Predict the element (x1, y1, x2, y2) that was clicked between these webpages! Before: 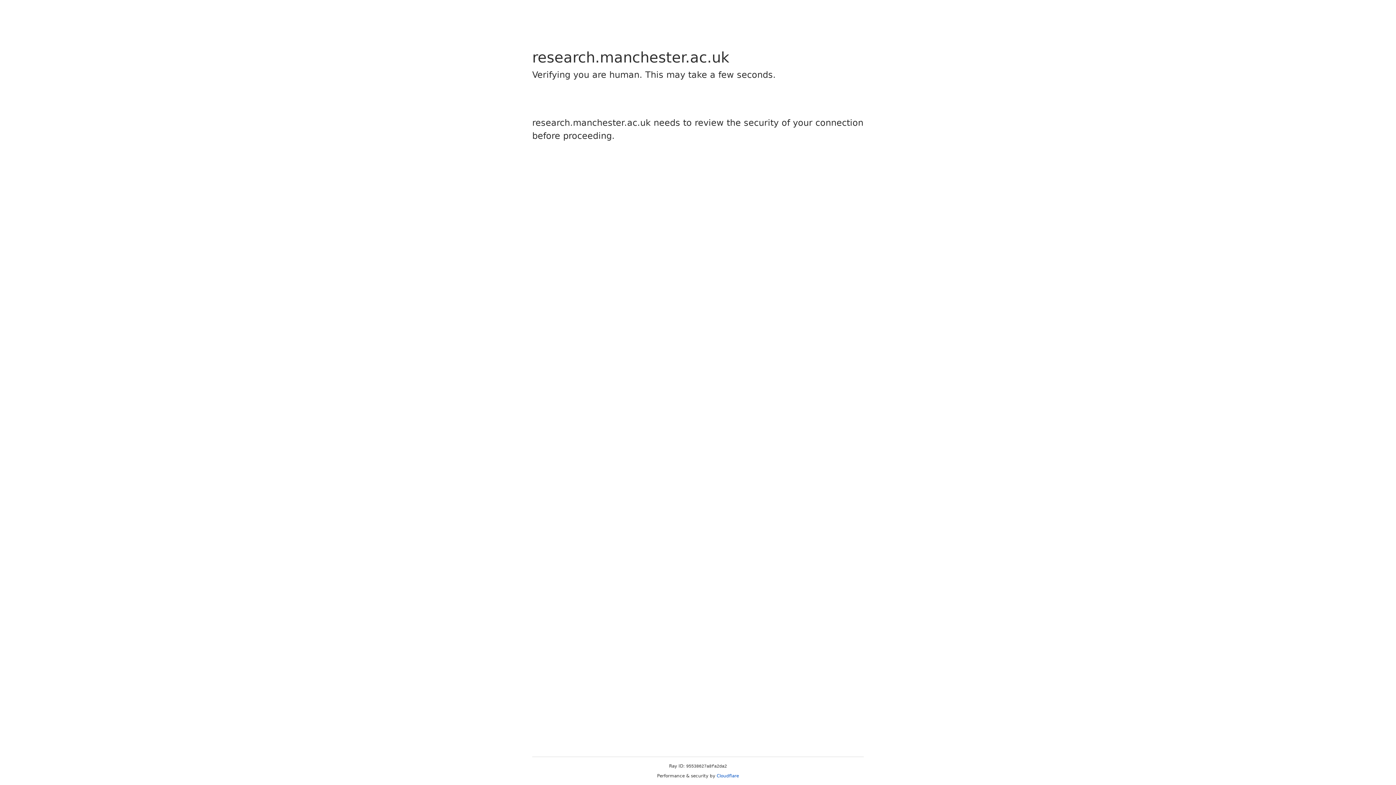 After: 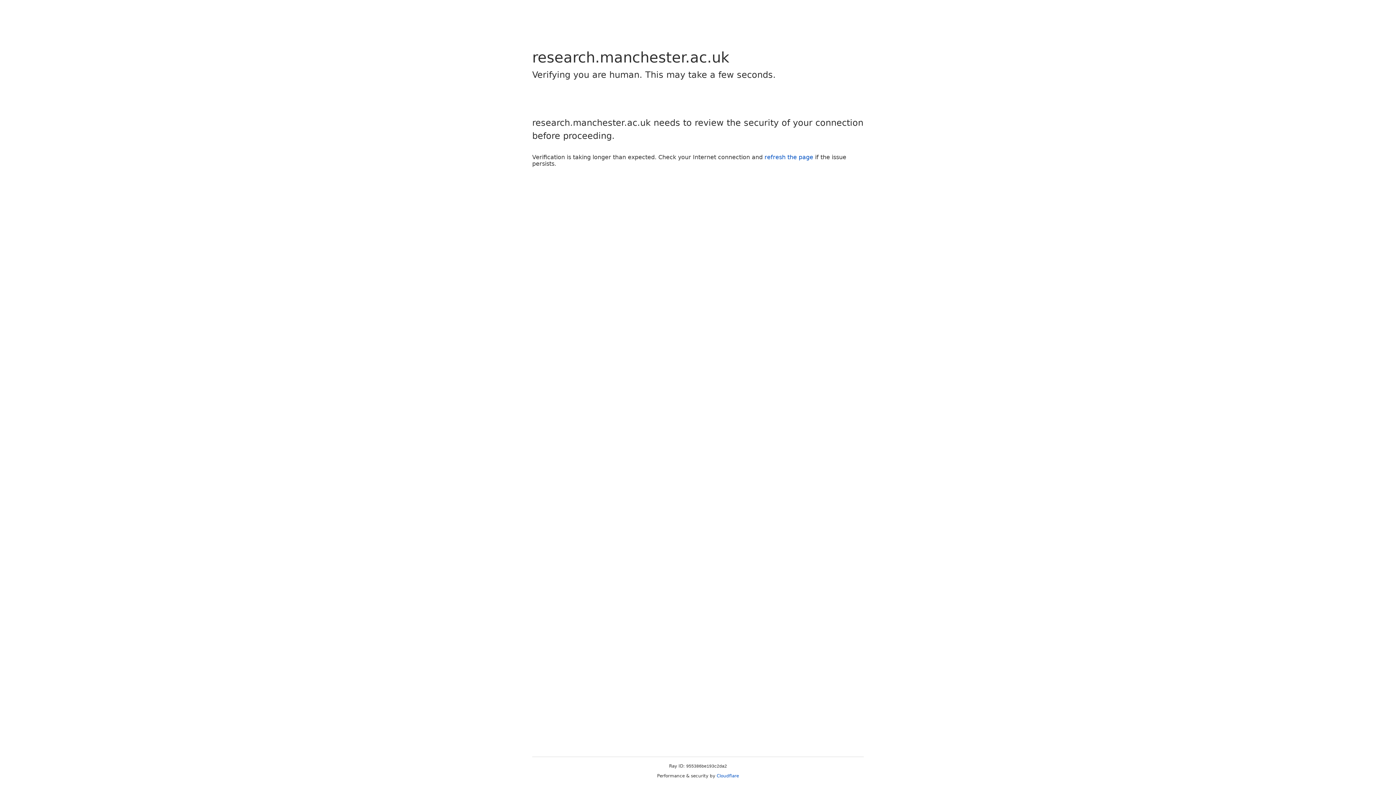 Action: bbox: (716, 773, 739, 778) label: Cloudflare